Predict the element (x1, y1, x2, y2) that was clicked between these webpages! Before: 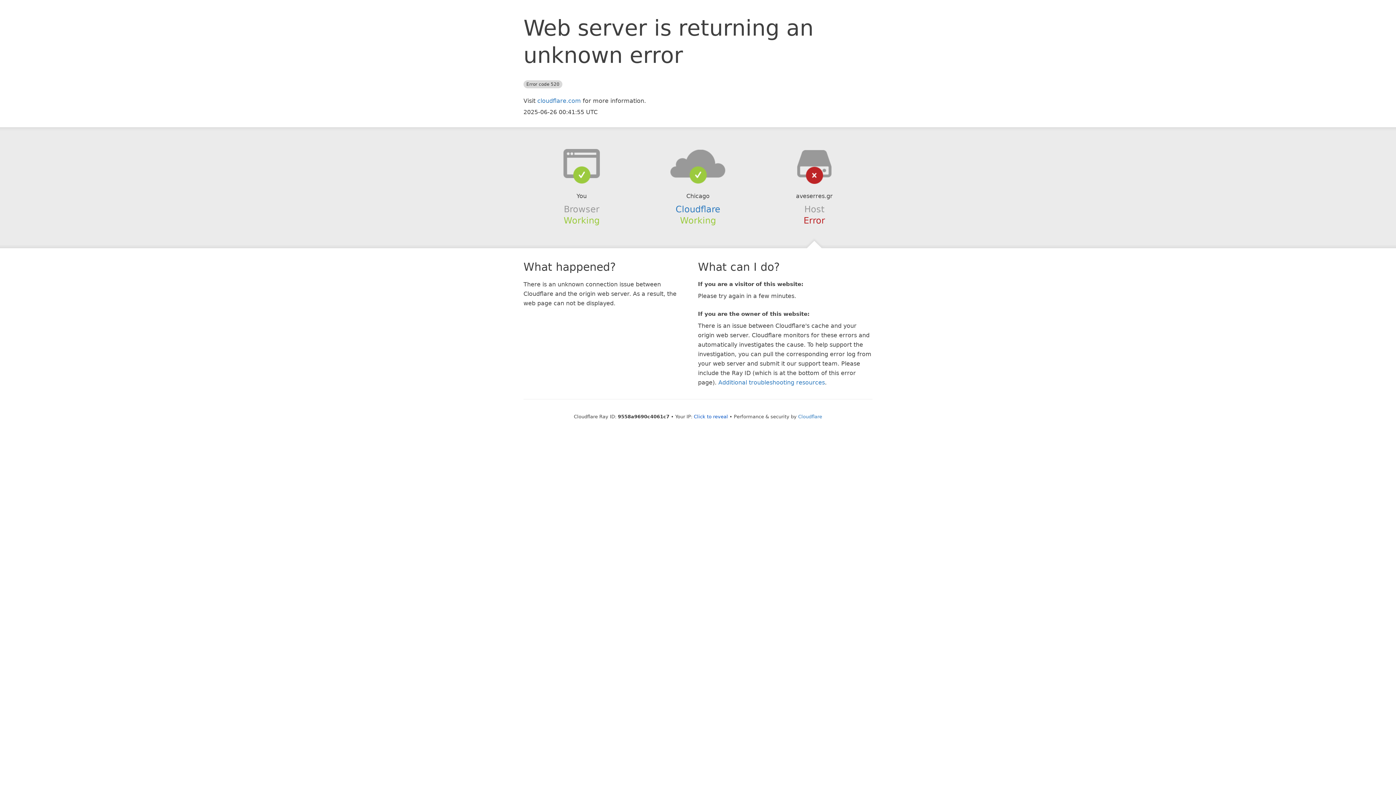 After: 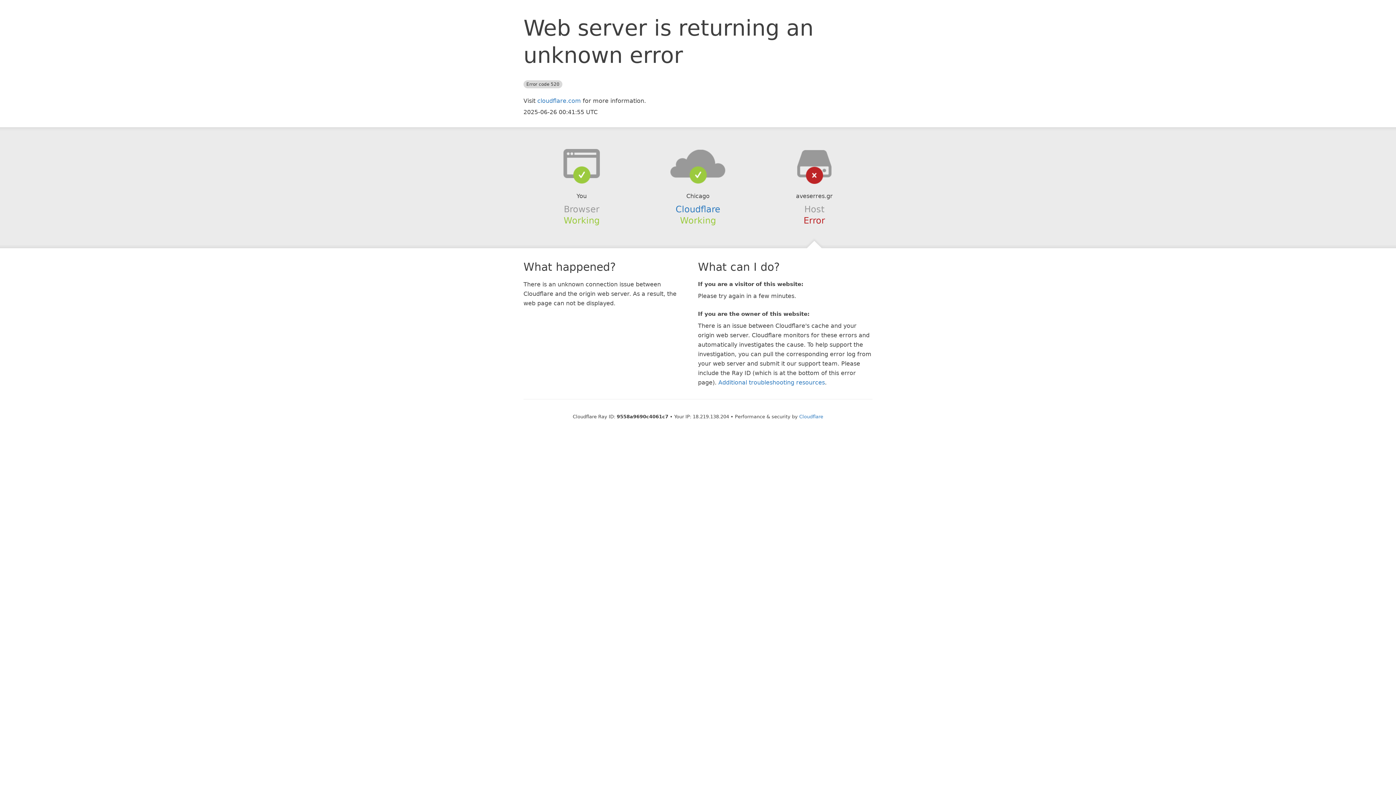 Action: bbox: (694, 414, 728, 419) label: Click to reveal